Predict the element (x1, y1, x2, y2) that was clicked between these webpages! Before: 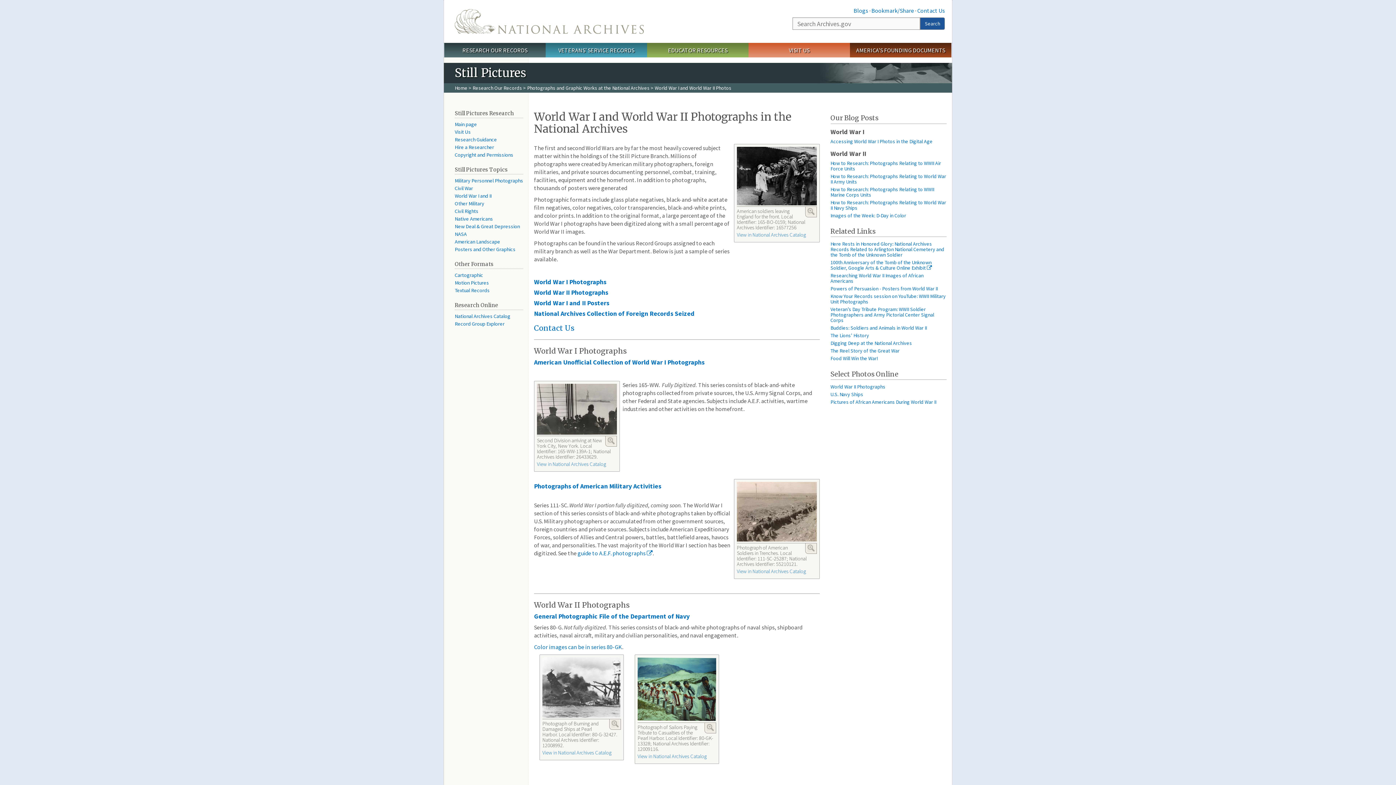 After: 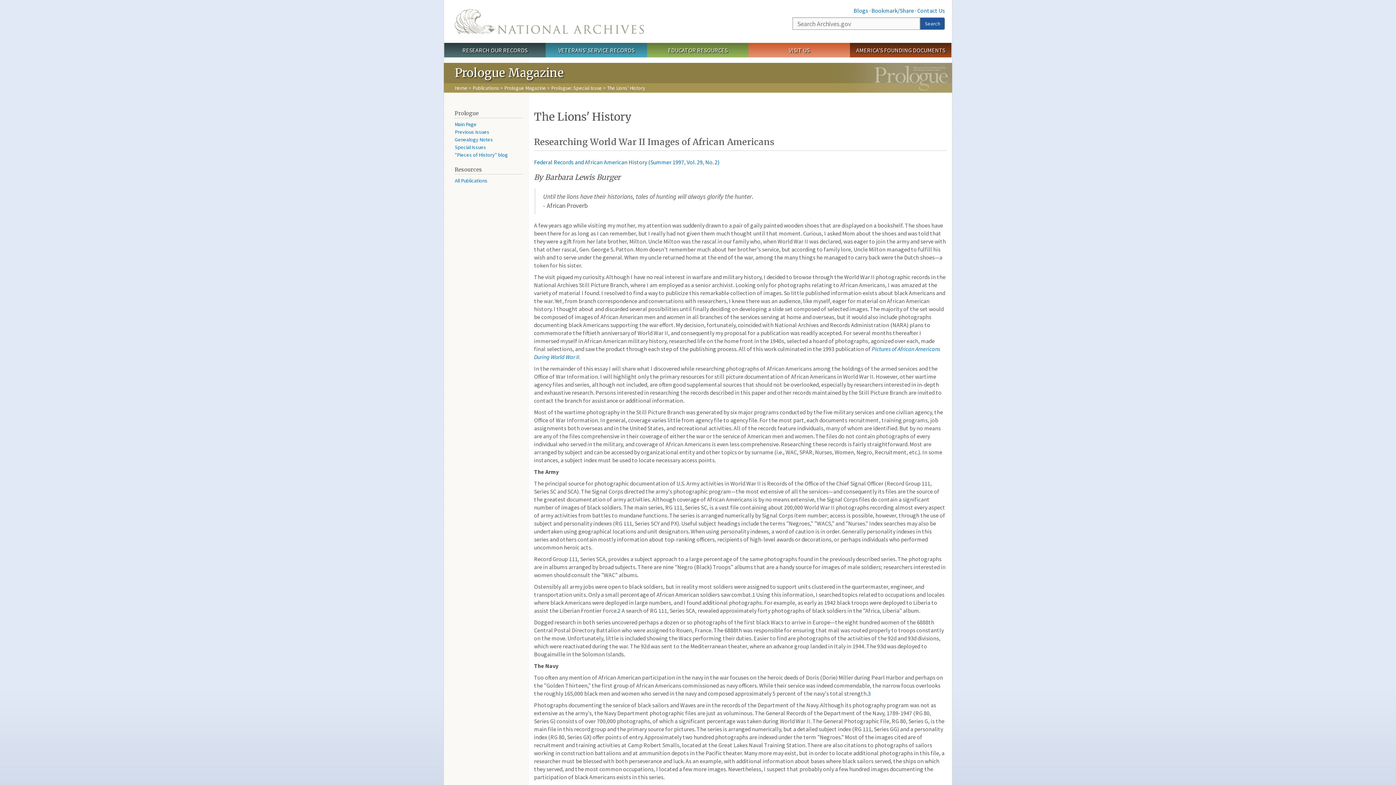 Action: bbox: (830, 332, 869, 338) label: The Lions’ History